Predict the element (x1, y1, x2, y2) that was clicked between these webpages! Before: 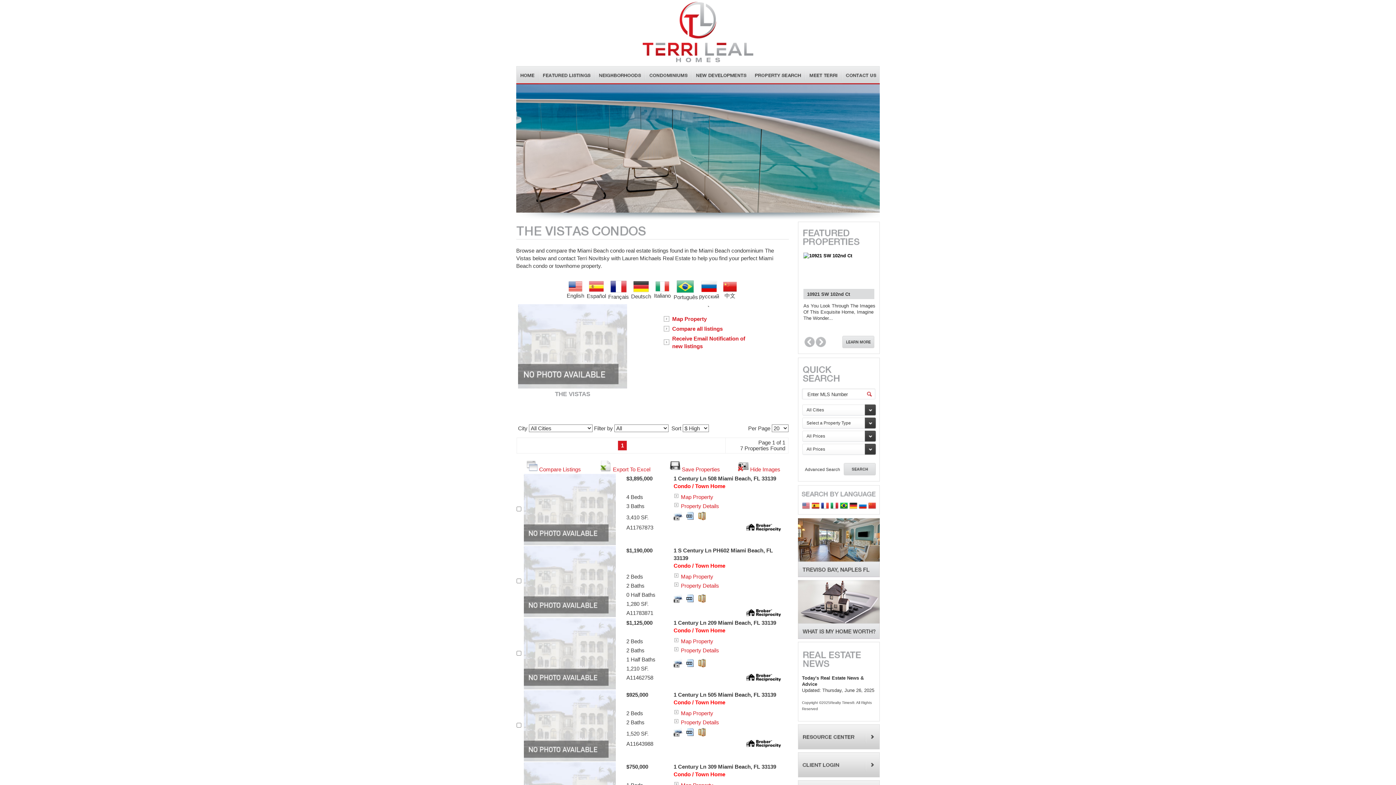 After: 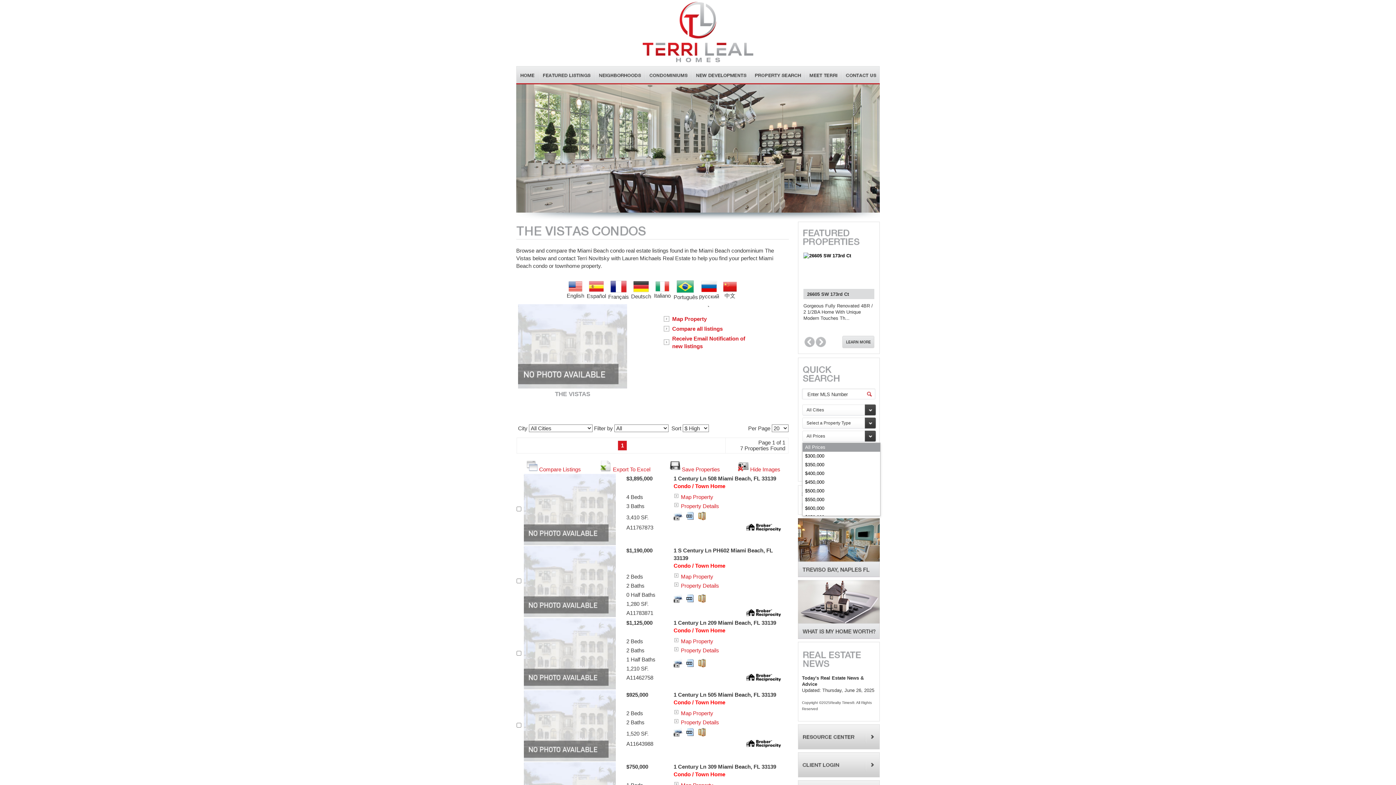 Action: label: All Prices bbox: (802, 430, 880, 442)